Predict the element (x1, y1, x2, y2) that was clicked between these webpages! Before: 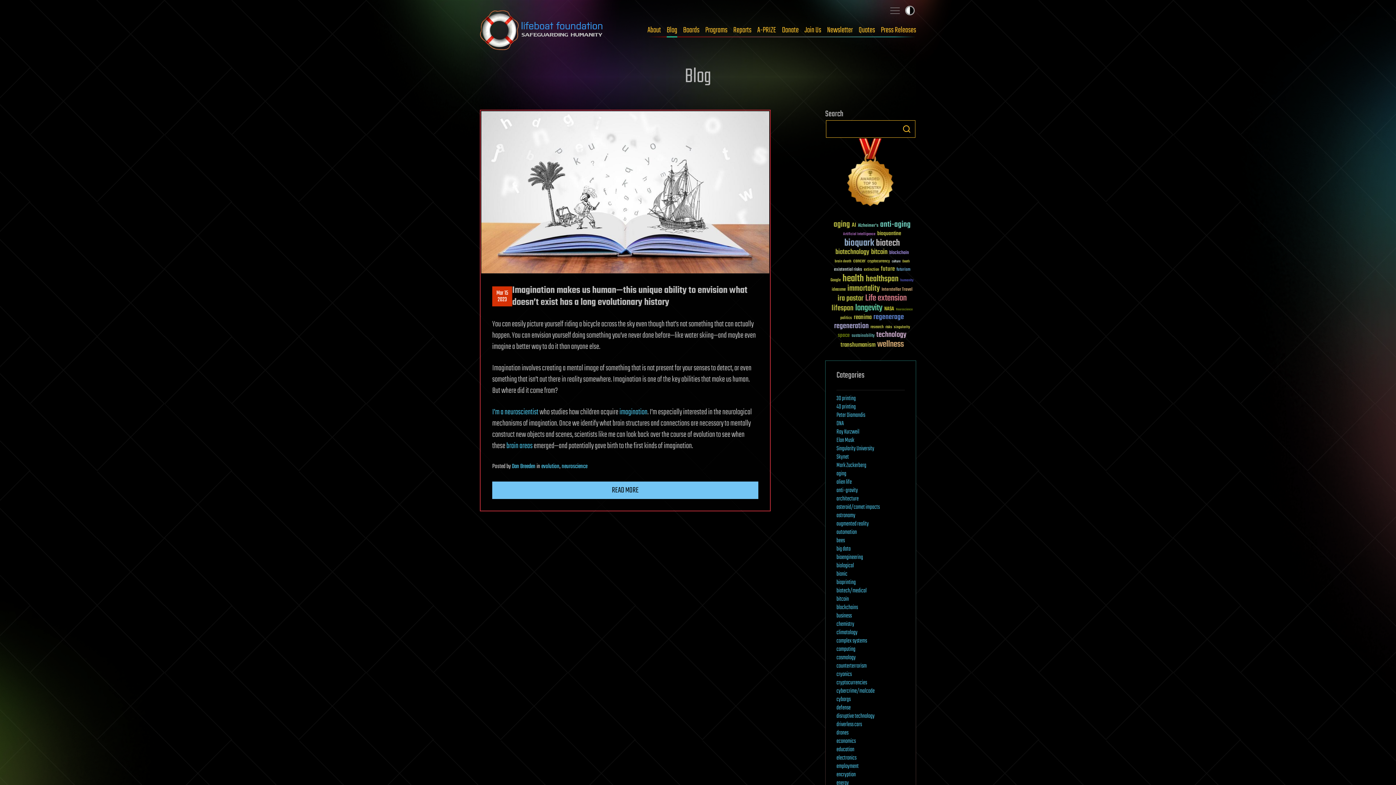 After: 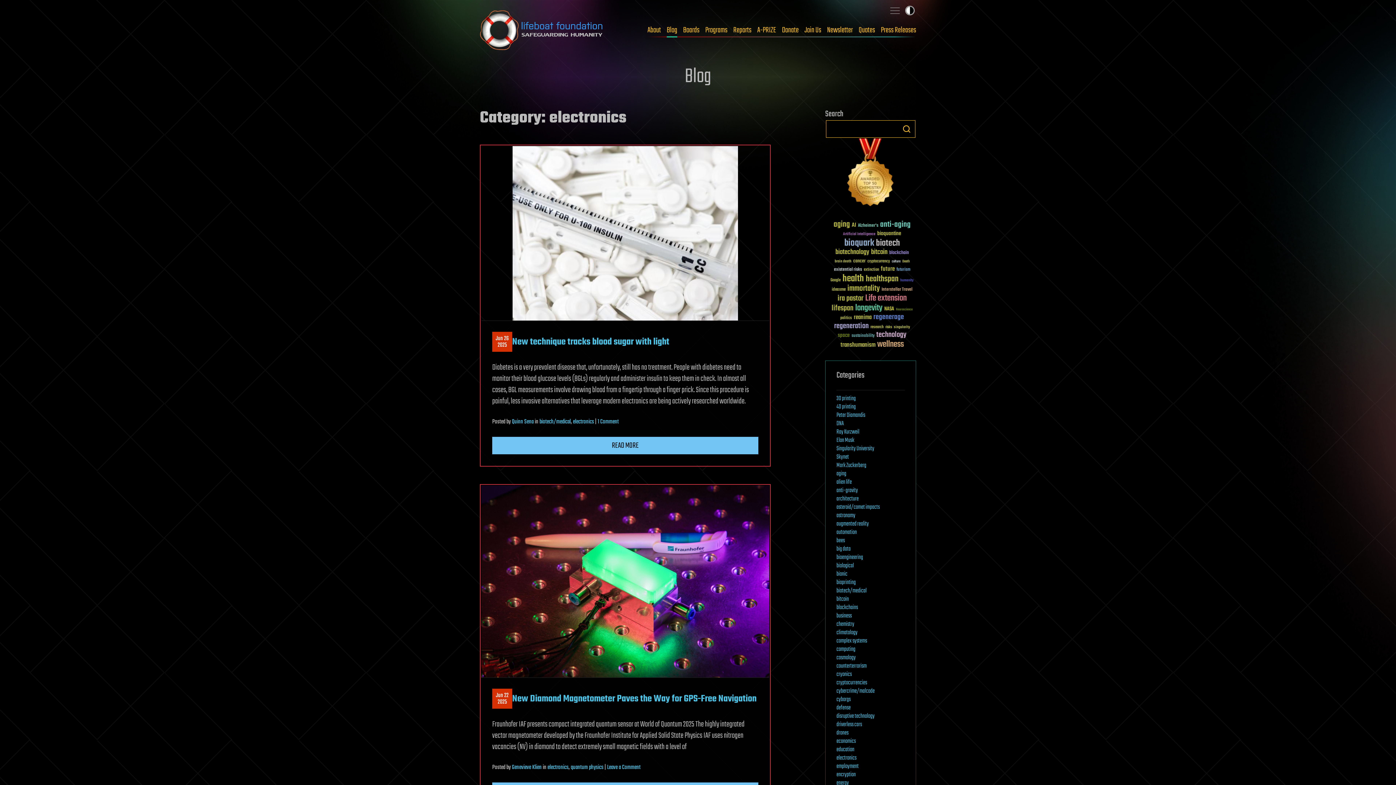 Action: bbox: (836, 753, 856, 763) label: electronics